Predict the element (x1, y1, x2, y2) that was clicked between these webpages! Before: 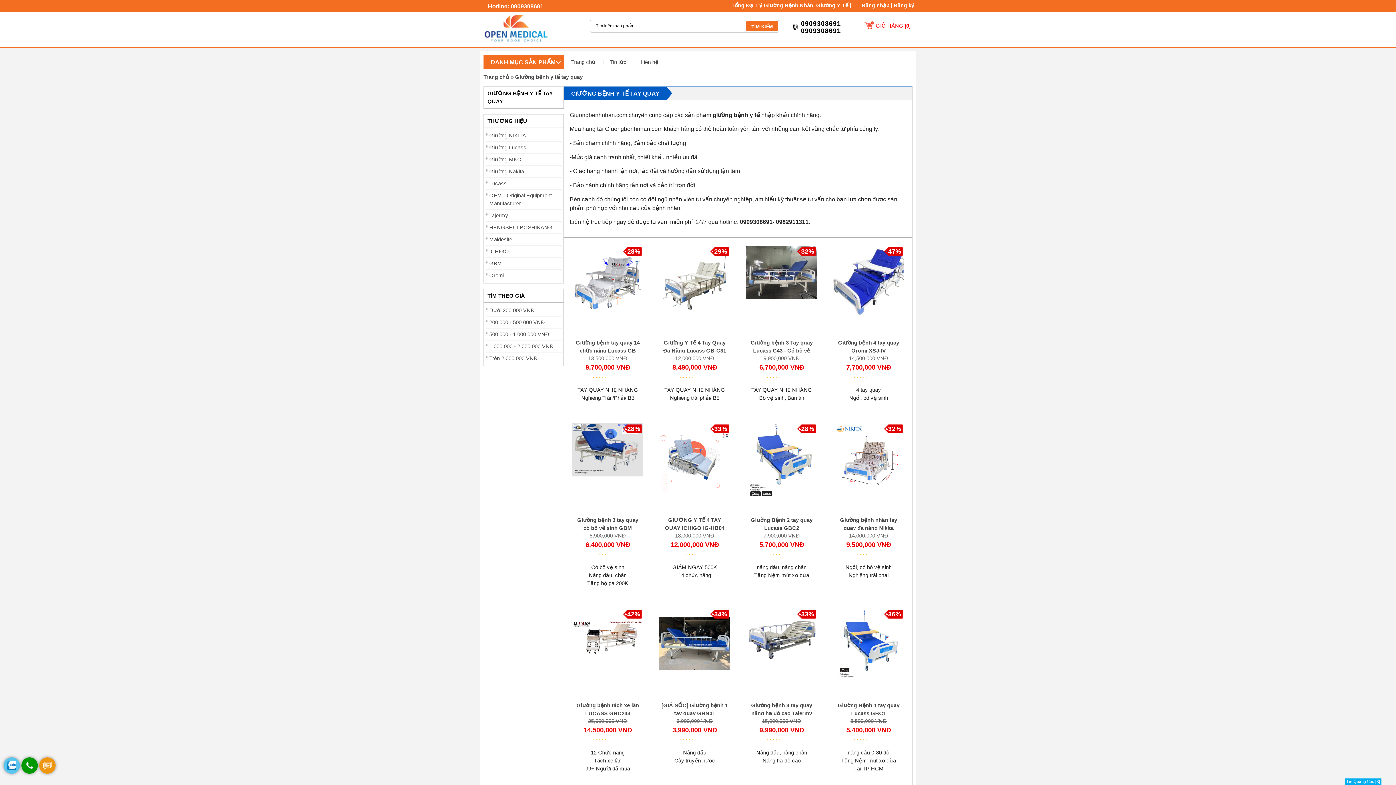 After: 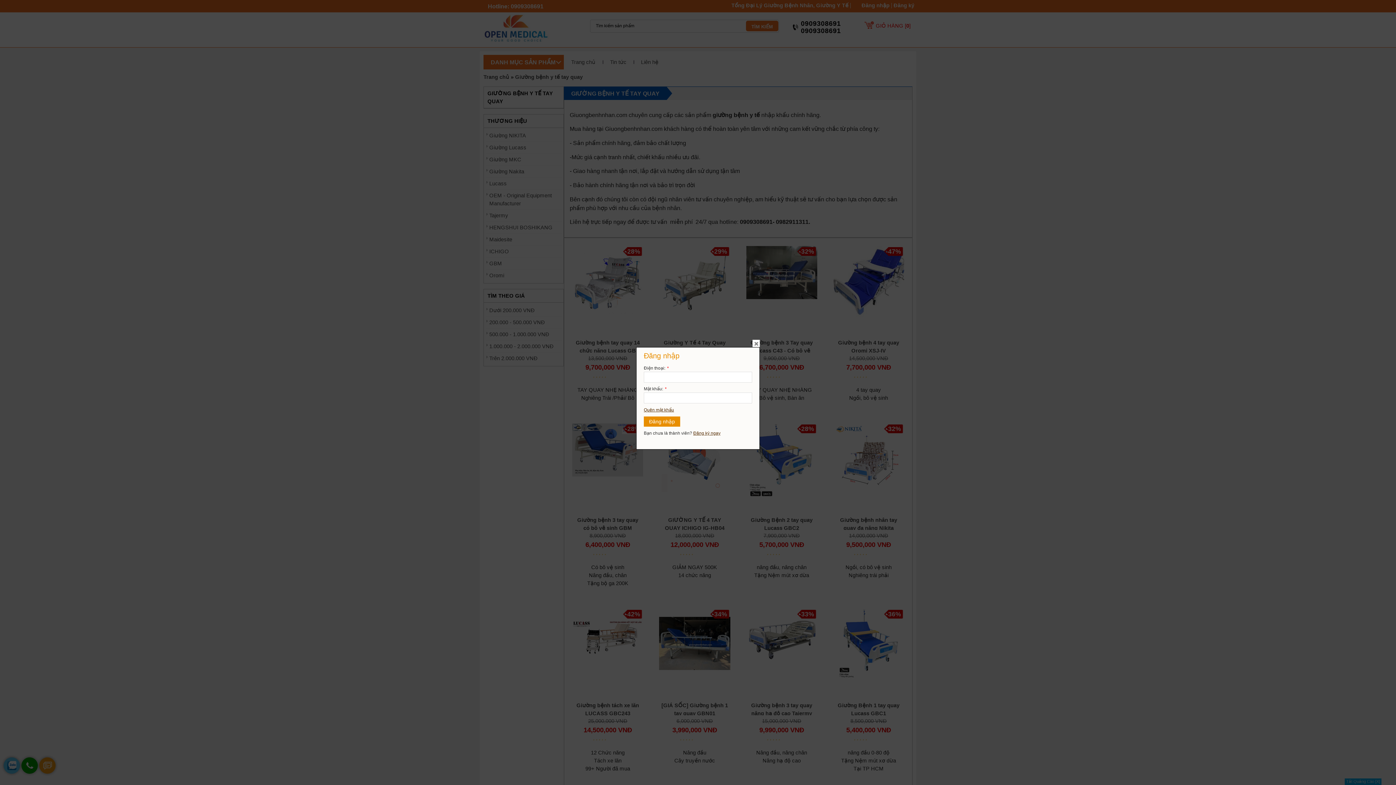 Action: label: Đăng nhập bbox: (854, 2, 889, 8)